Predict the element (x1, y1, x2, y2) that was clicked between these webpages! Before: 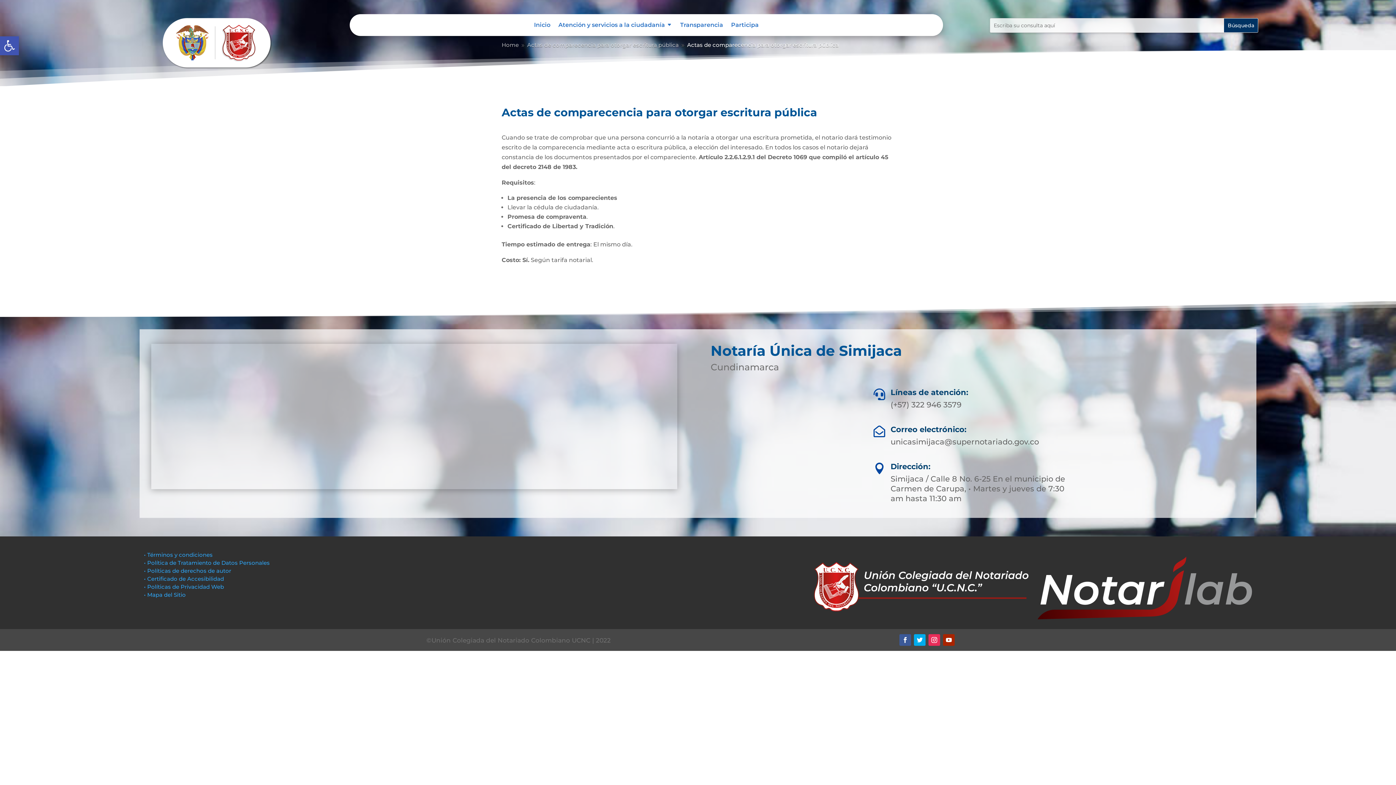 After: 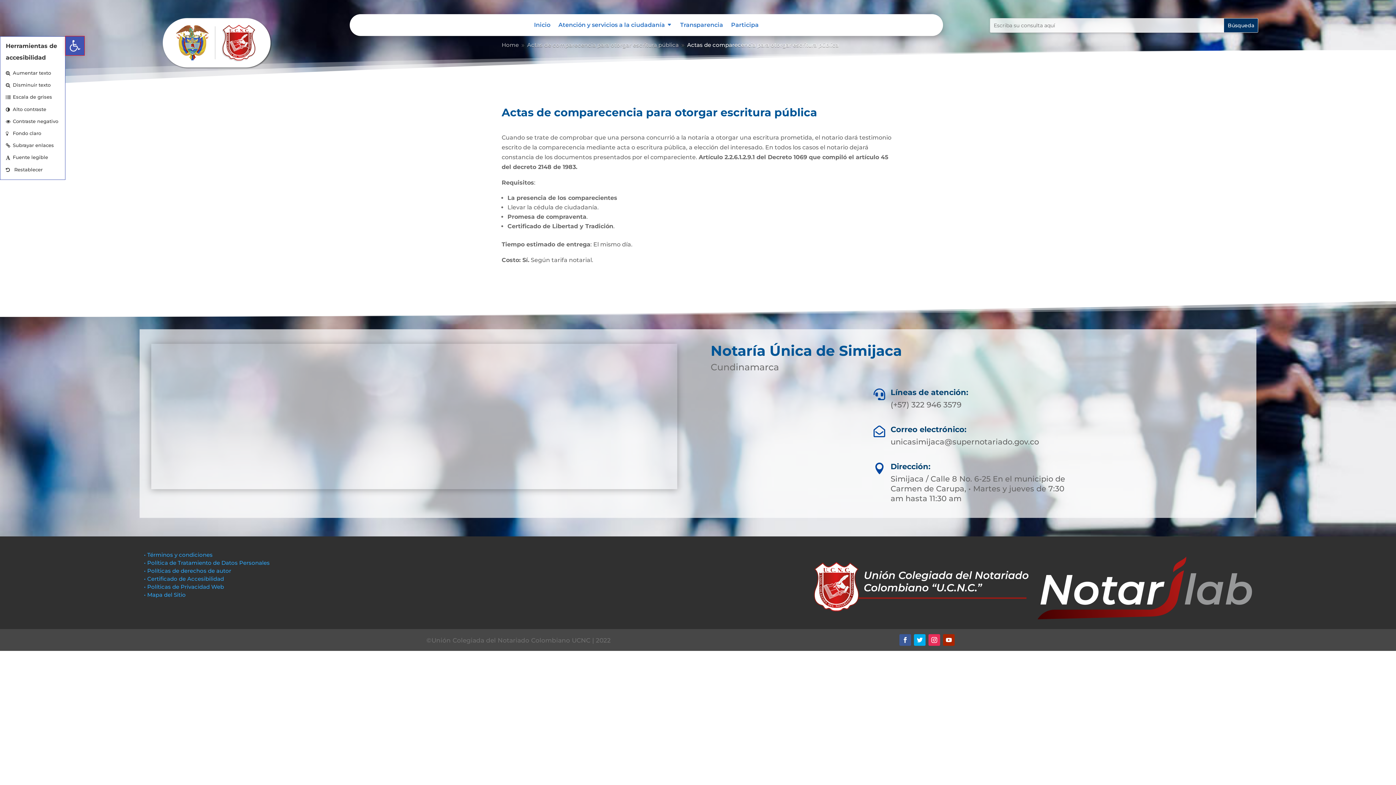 Action: bbox: (0, 36, 18, 55) label: Abrir barra de herramientas